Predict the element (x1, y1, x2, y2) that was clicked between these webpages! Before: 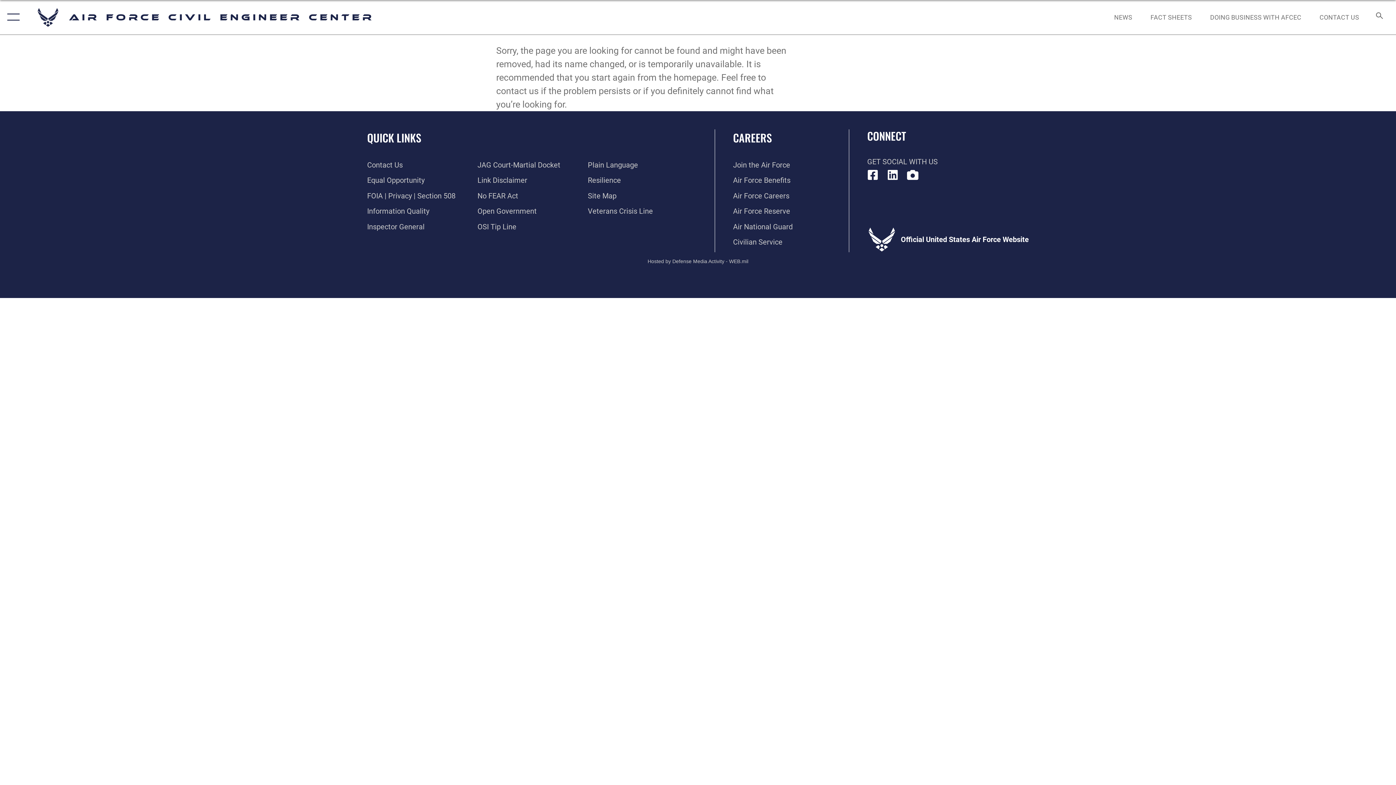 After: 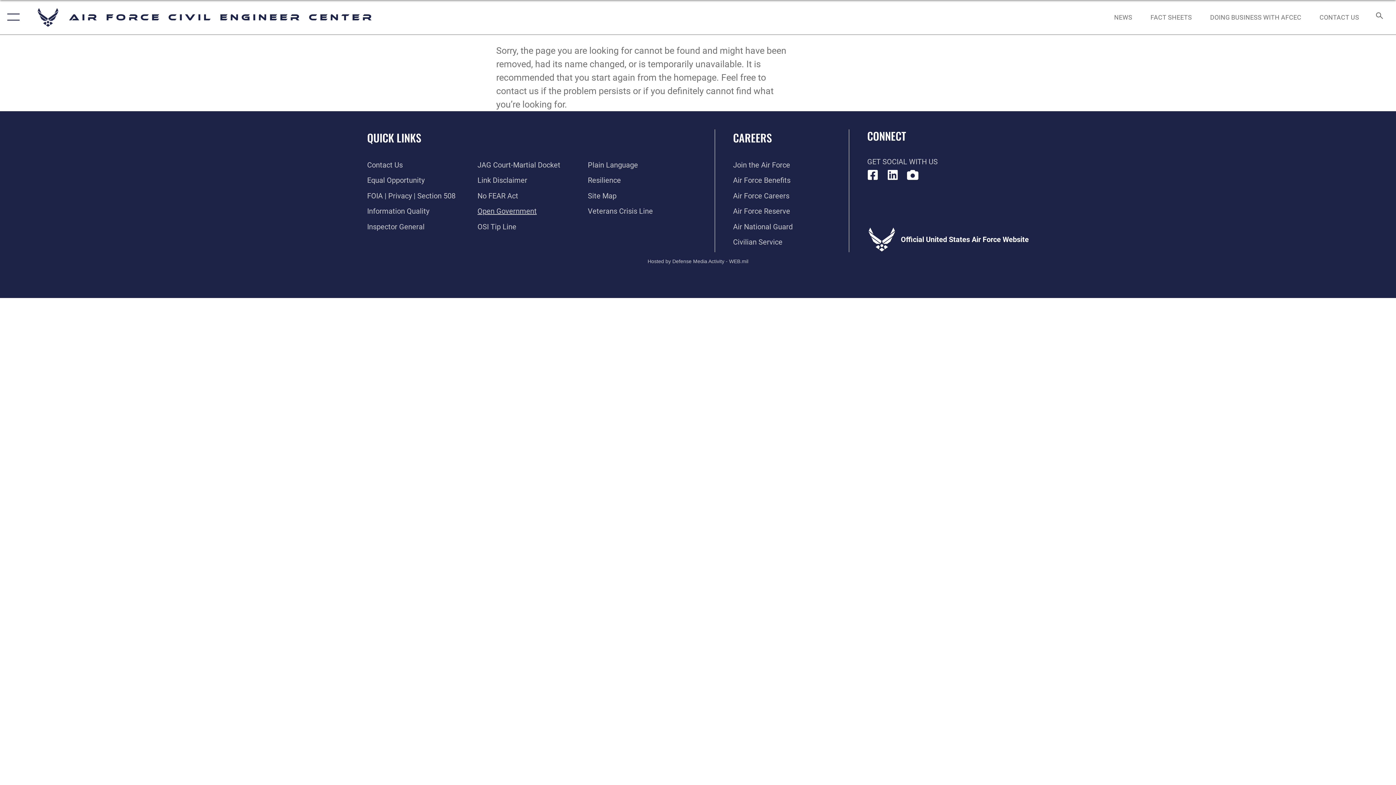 Action: bbox: (477, 206, 536, 215) label: Link to the DOD Open Government website opens in a new window